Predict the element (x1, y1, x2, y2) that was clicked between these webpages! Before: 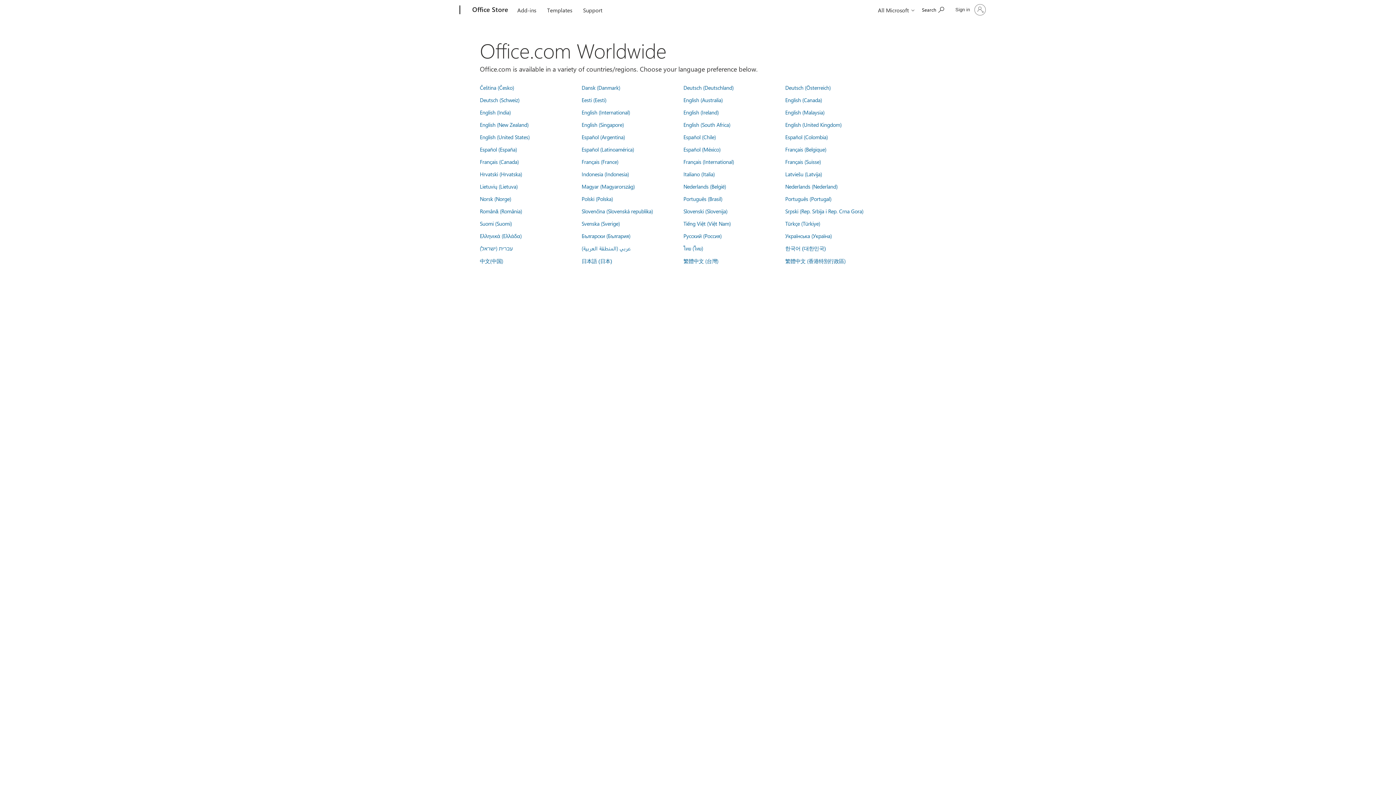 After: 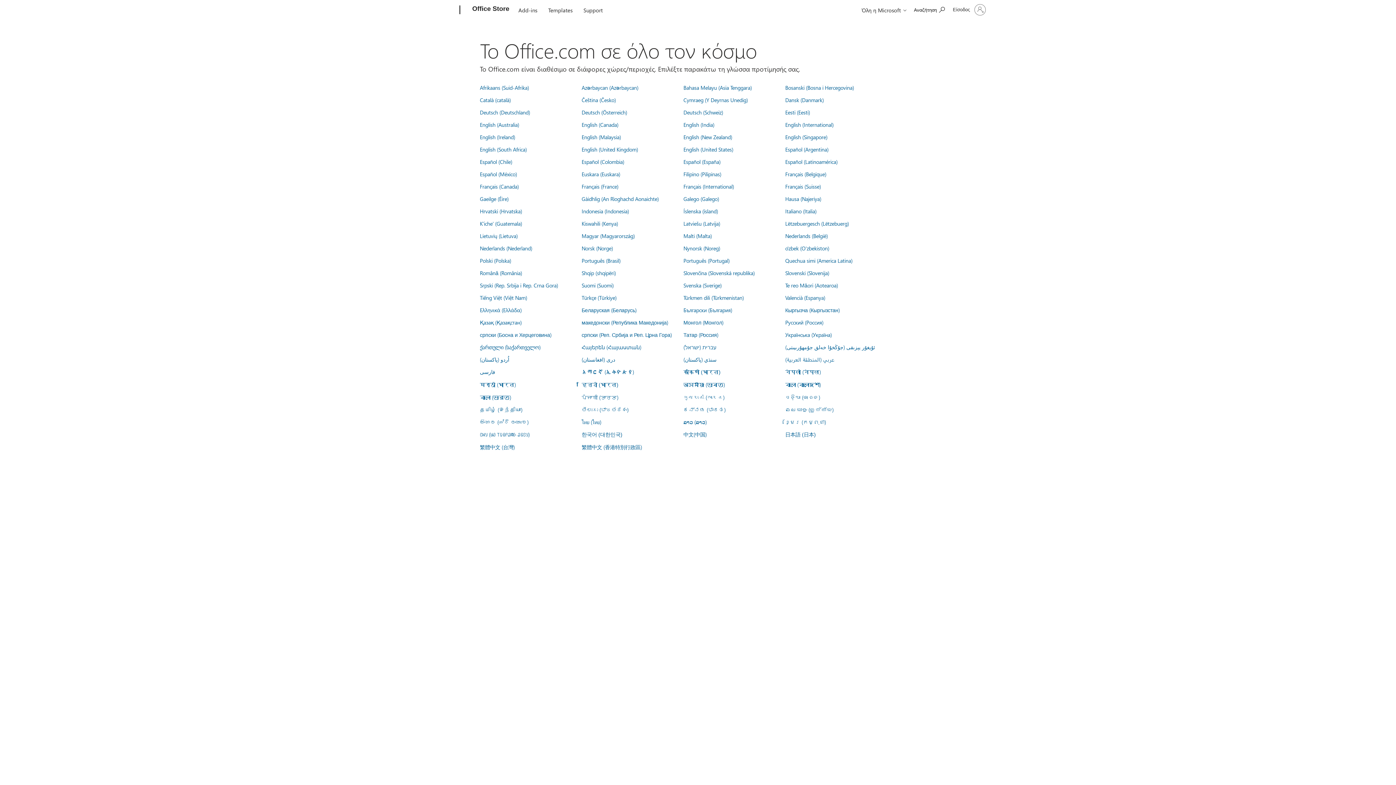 Action: label: Ελληνικά (Ελλάδα) bbox: (480, 232, 521, 239)